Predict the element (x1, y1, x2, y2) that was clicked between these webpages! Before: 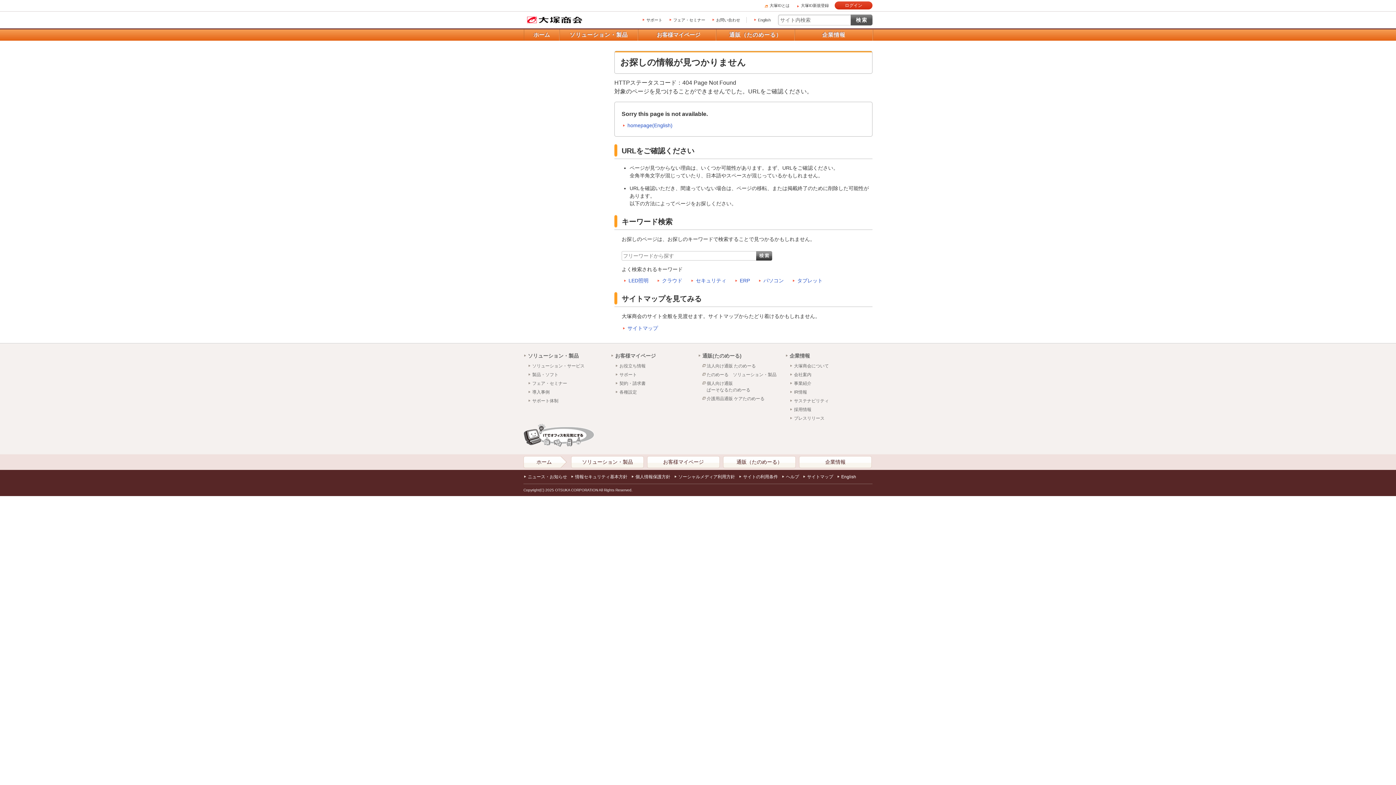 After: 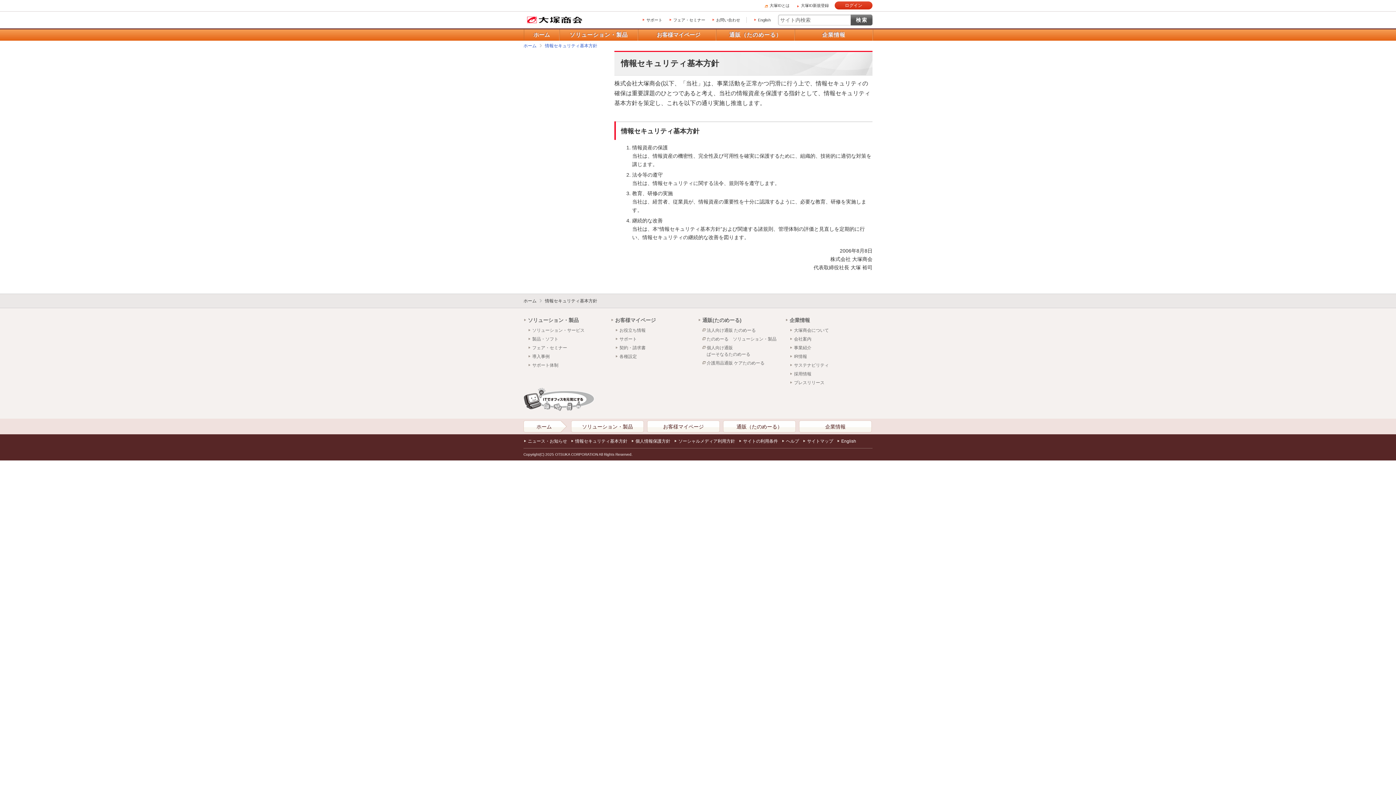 Action: bbox: (570, 473, 627, 480) label: 情報セキュリティ基本方針